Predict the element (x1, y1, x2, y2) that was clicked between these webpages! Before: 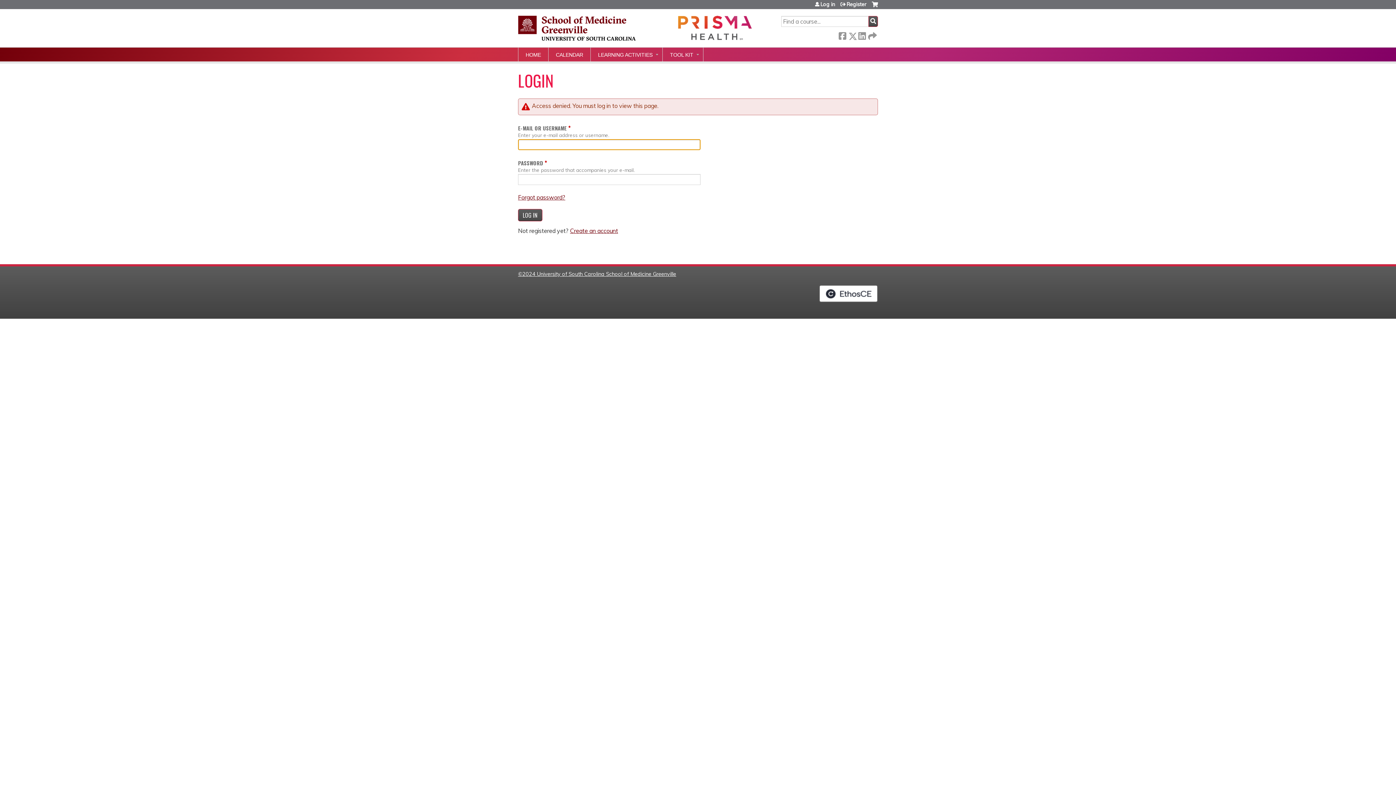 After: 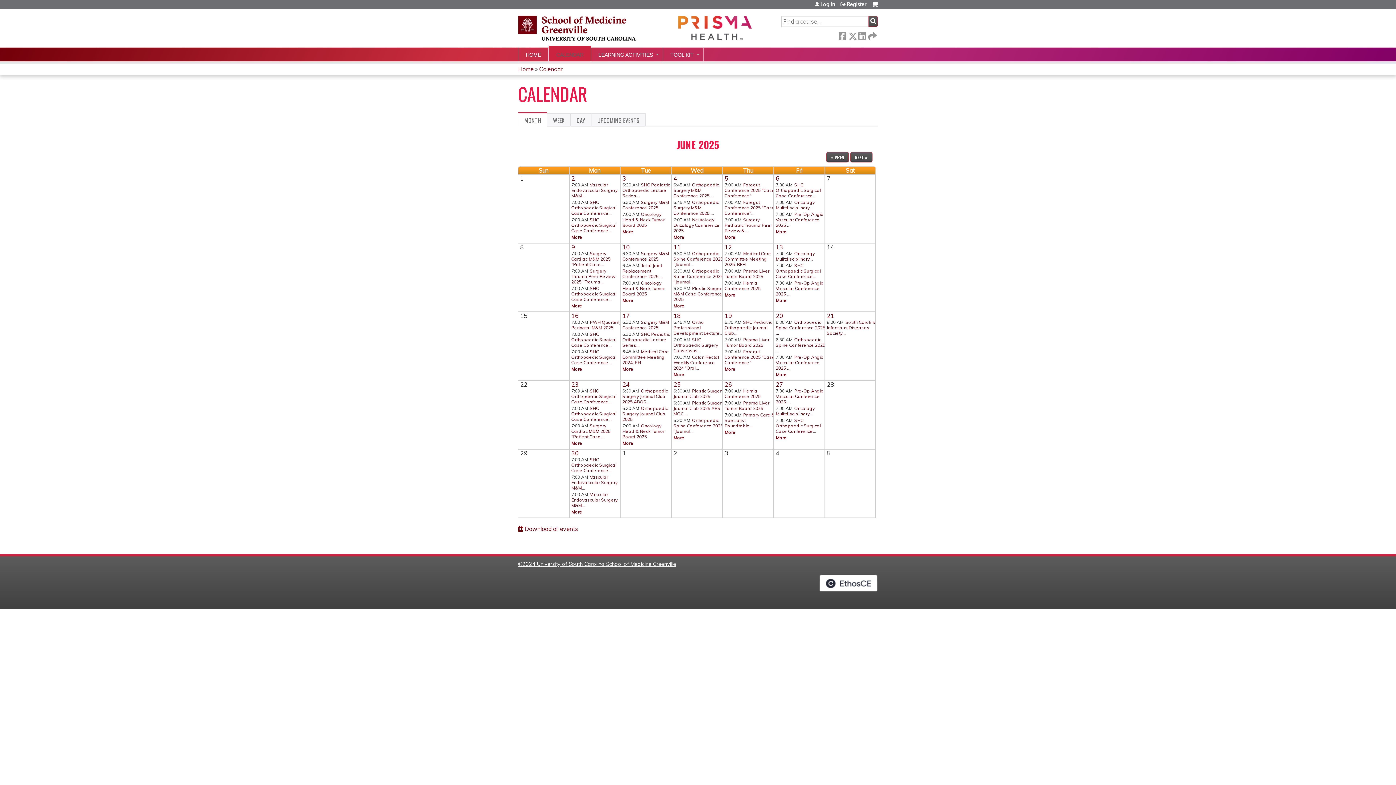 Action: label: CALENDAR bbox: (548, 47, 590, 61)